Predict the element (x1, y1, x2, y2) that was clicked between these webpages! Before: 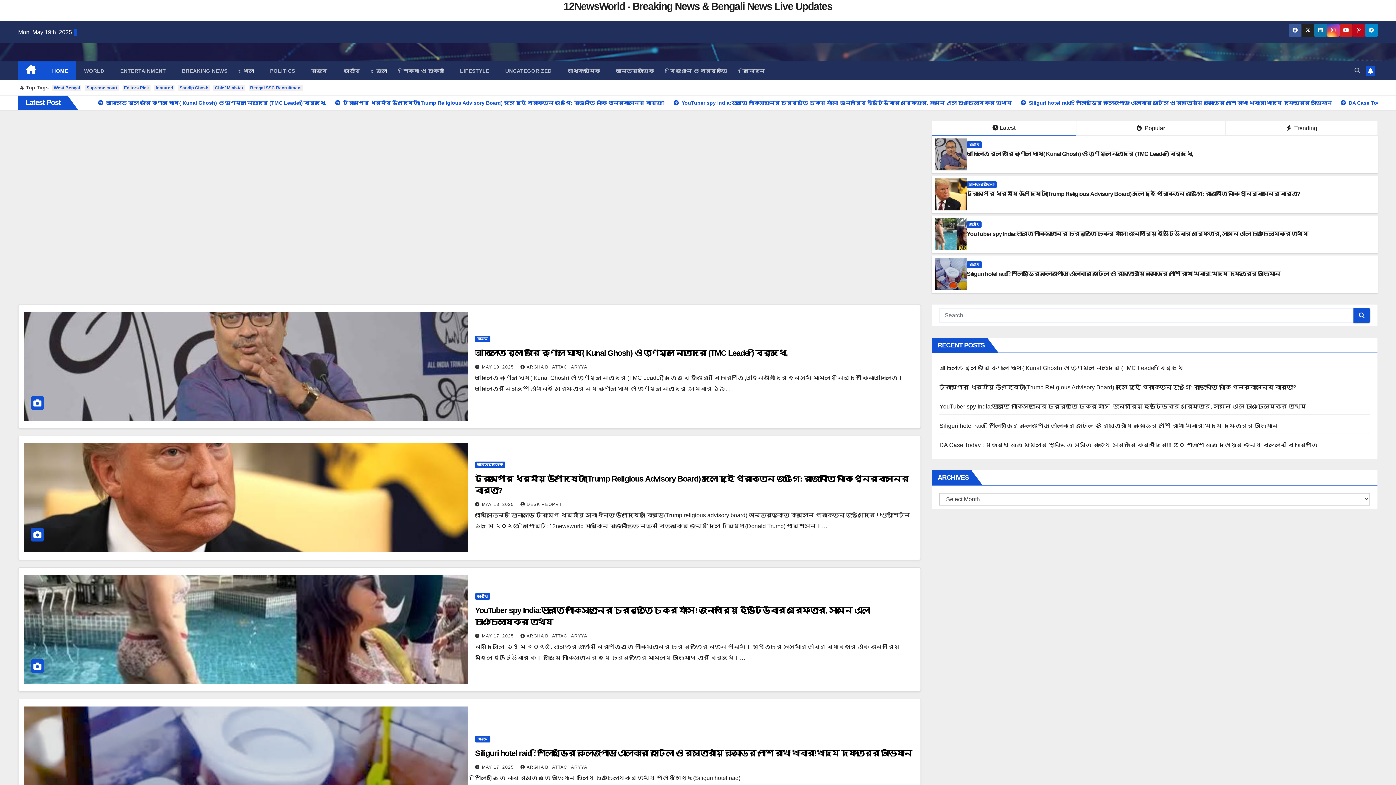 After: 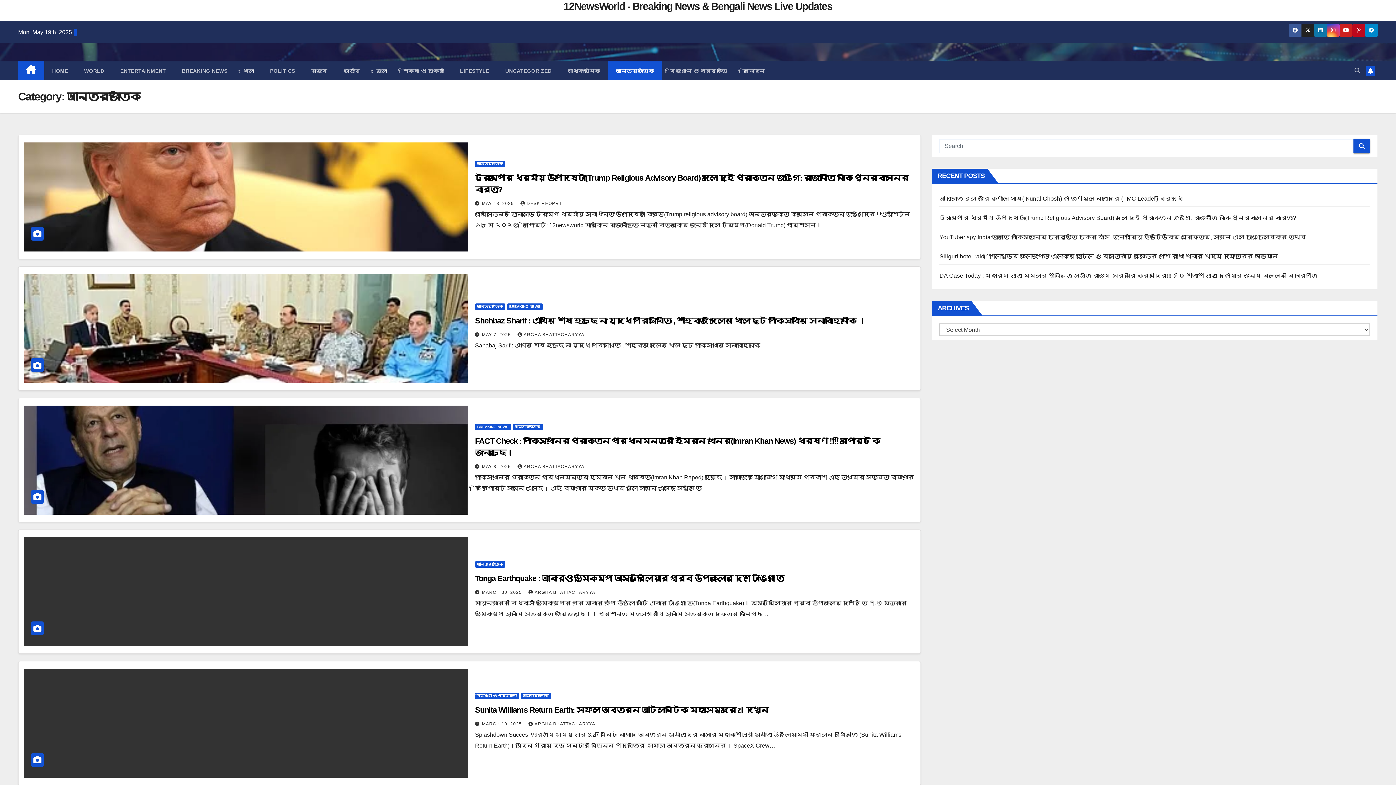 Action: label: আন্তর্জাতিক bbox: (608, 61, 662, 80)